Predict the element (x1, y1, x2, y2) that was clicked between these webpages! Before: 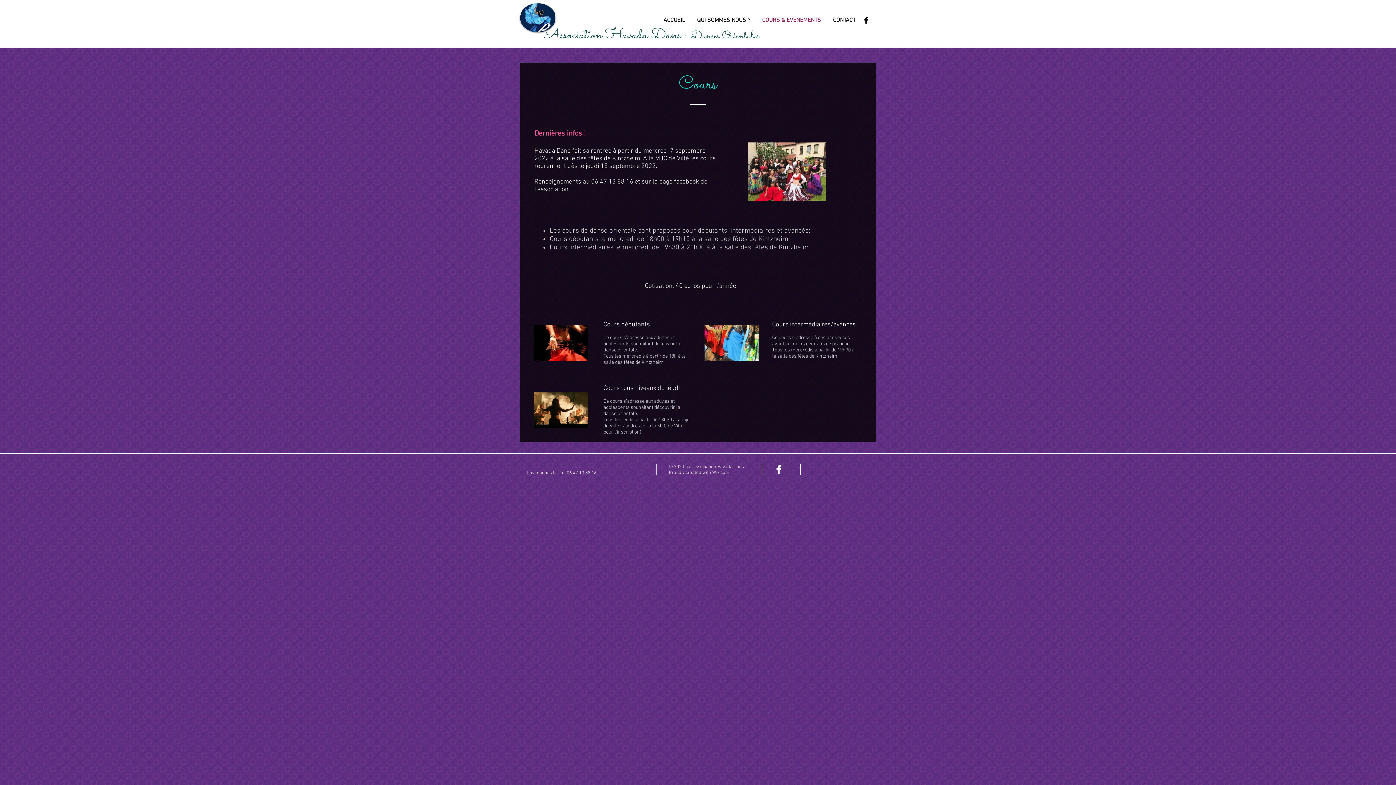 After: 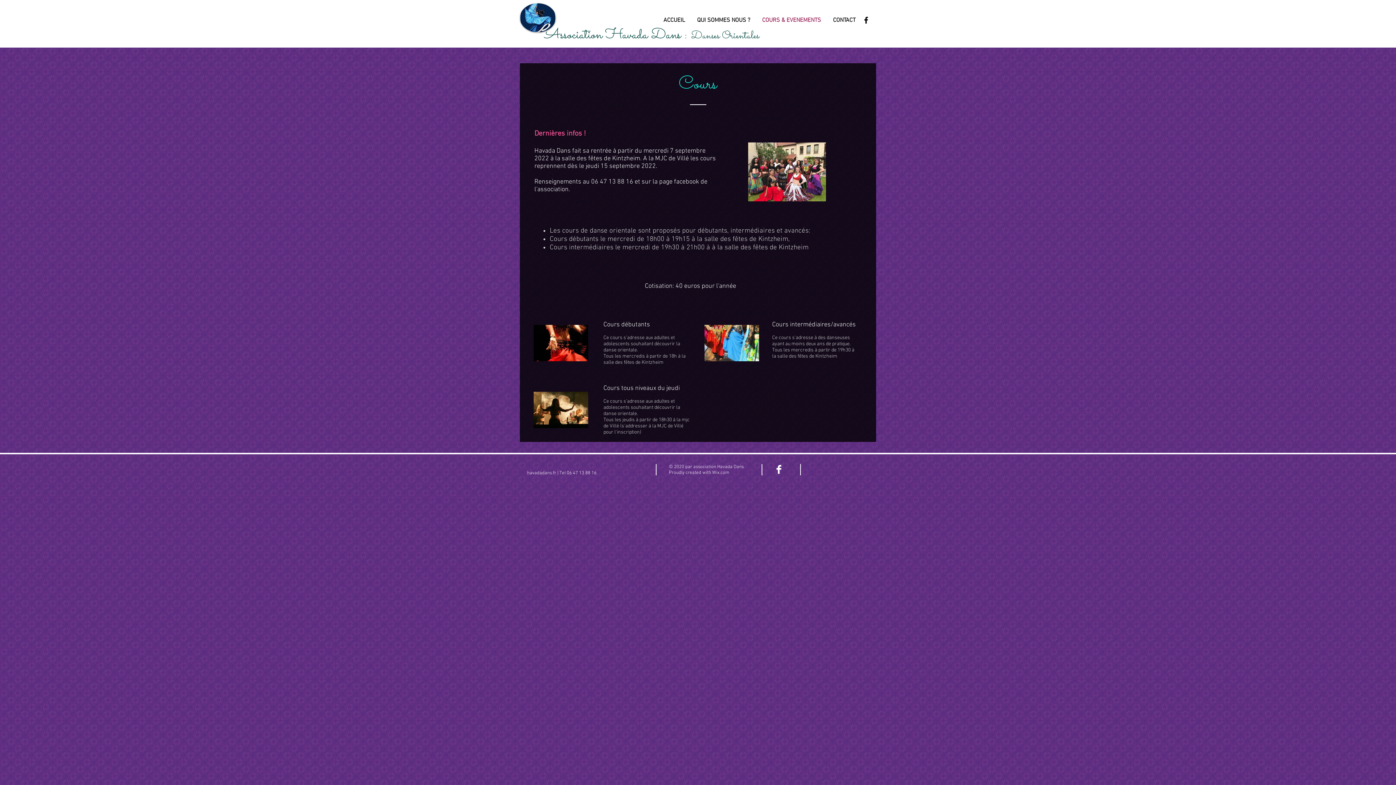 Action: label: COURS & EVENEMENTS bbox: (756, 15, 827, 25)